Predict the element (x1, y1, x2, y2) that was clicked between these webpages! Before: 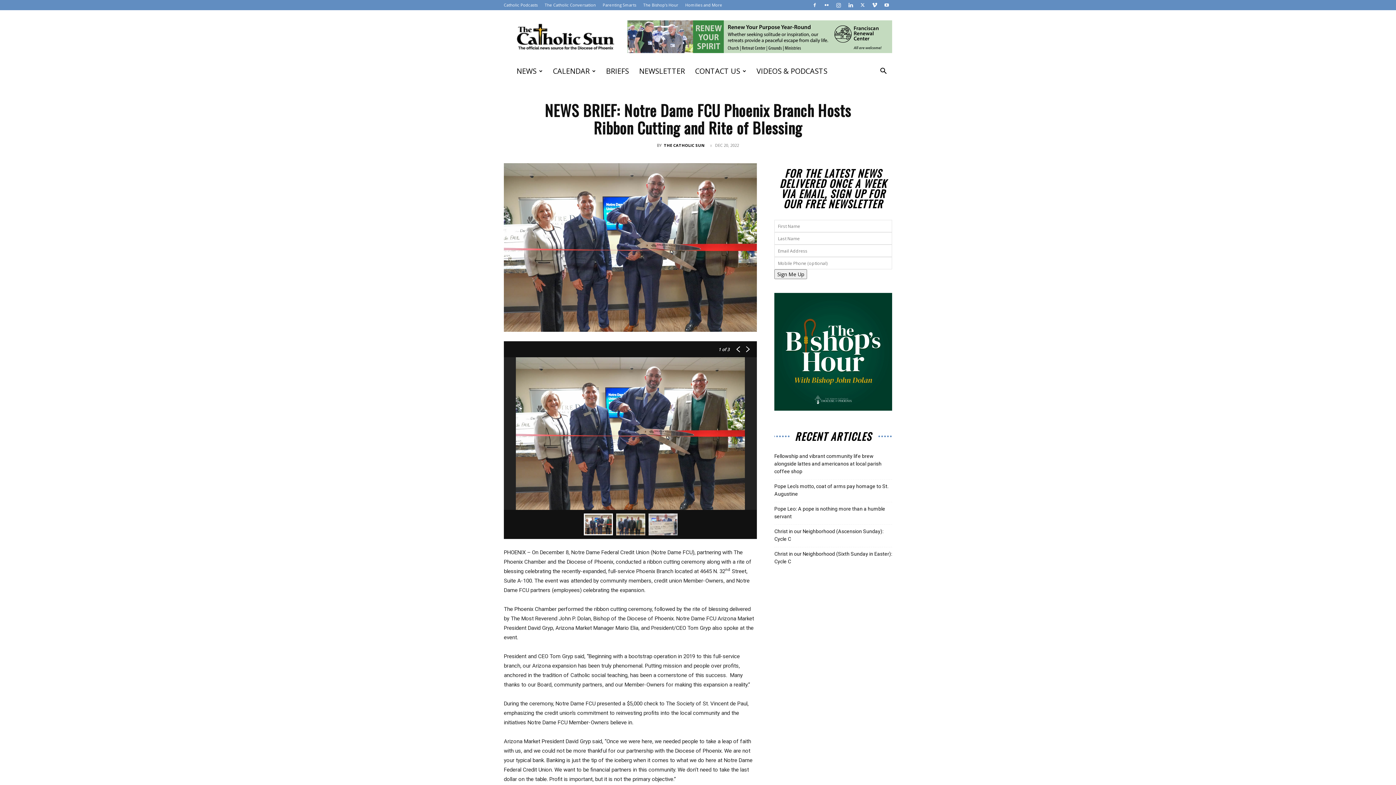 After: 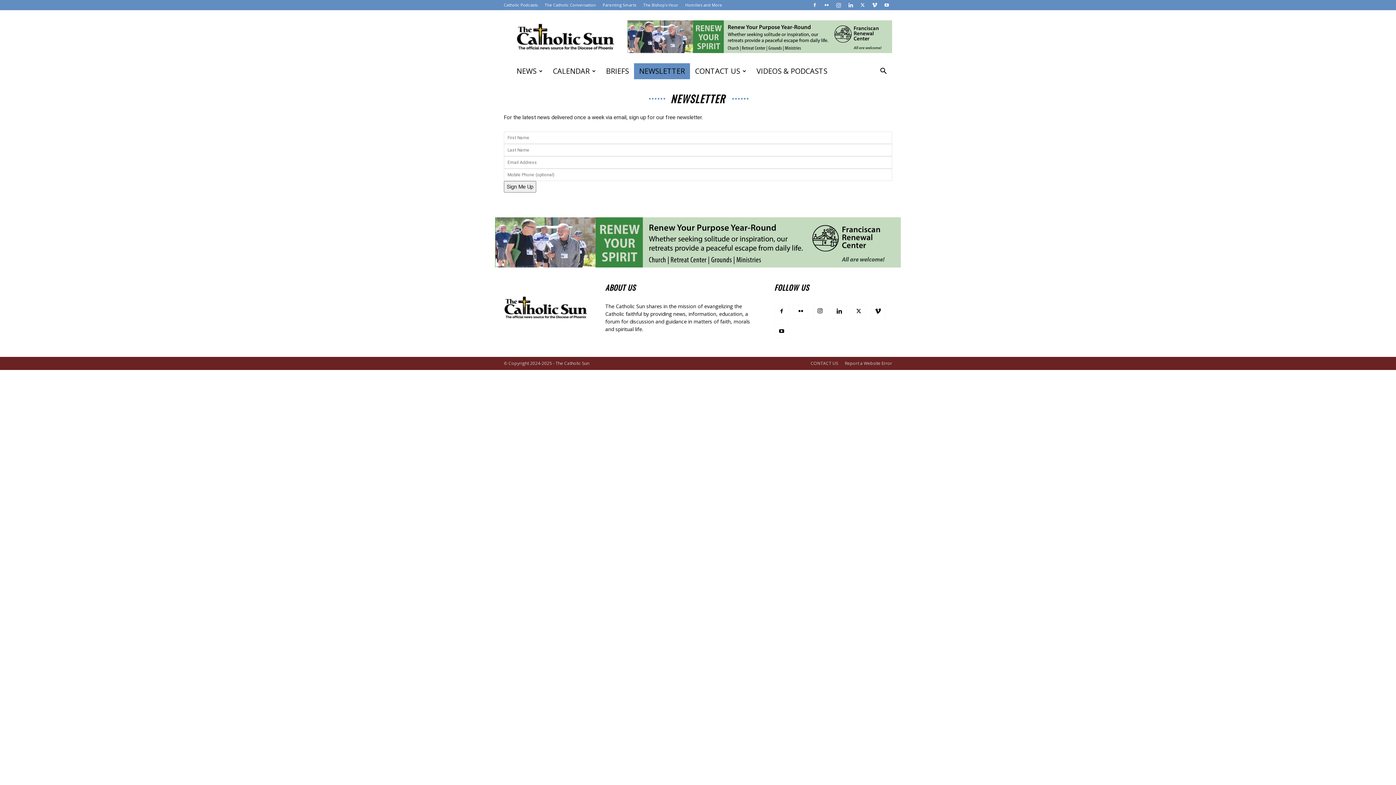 Action: label: NEWSLETTER bbox: (634, 63, 690, 79)